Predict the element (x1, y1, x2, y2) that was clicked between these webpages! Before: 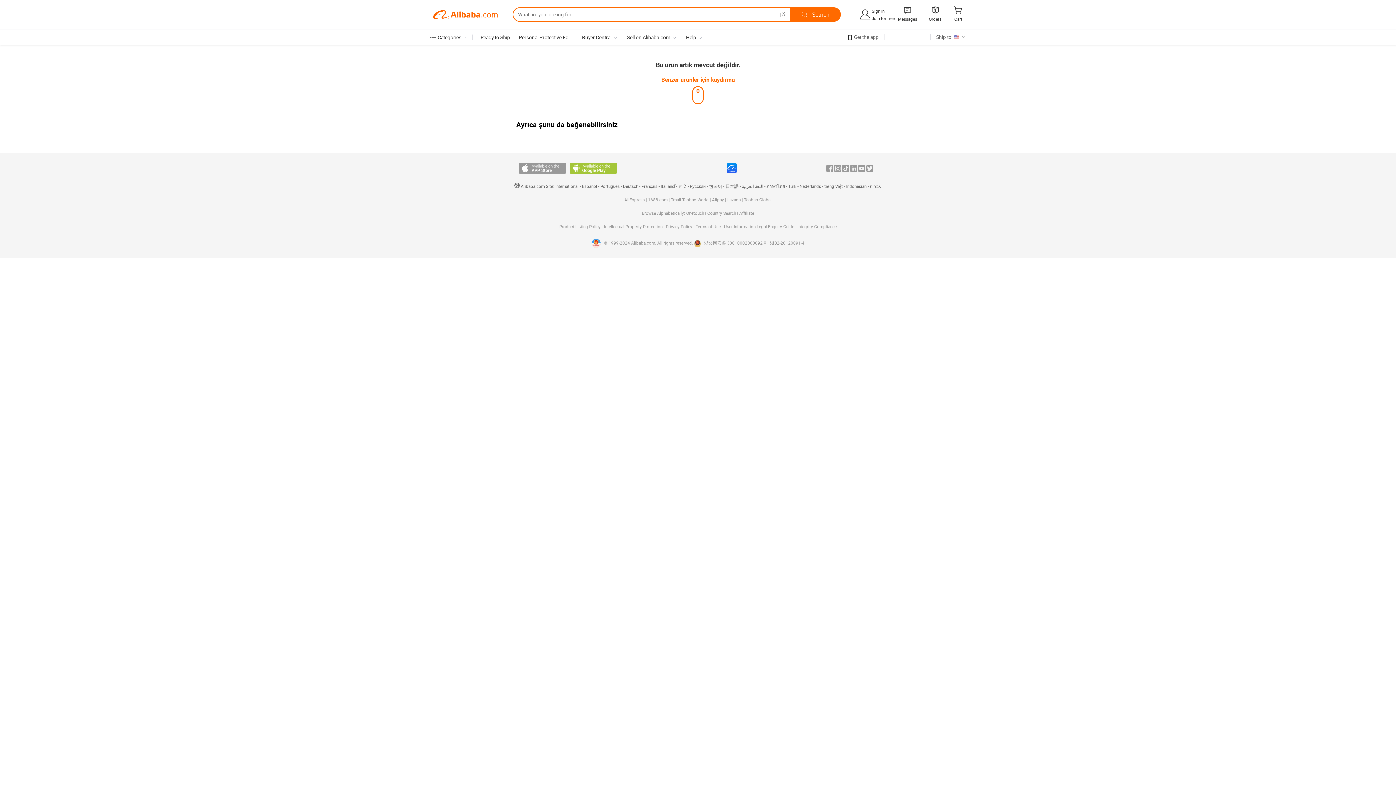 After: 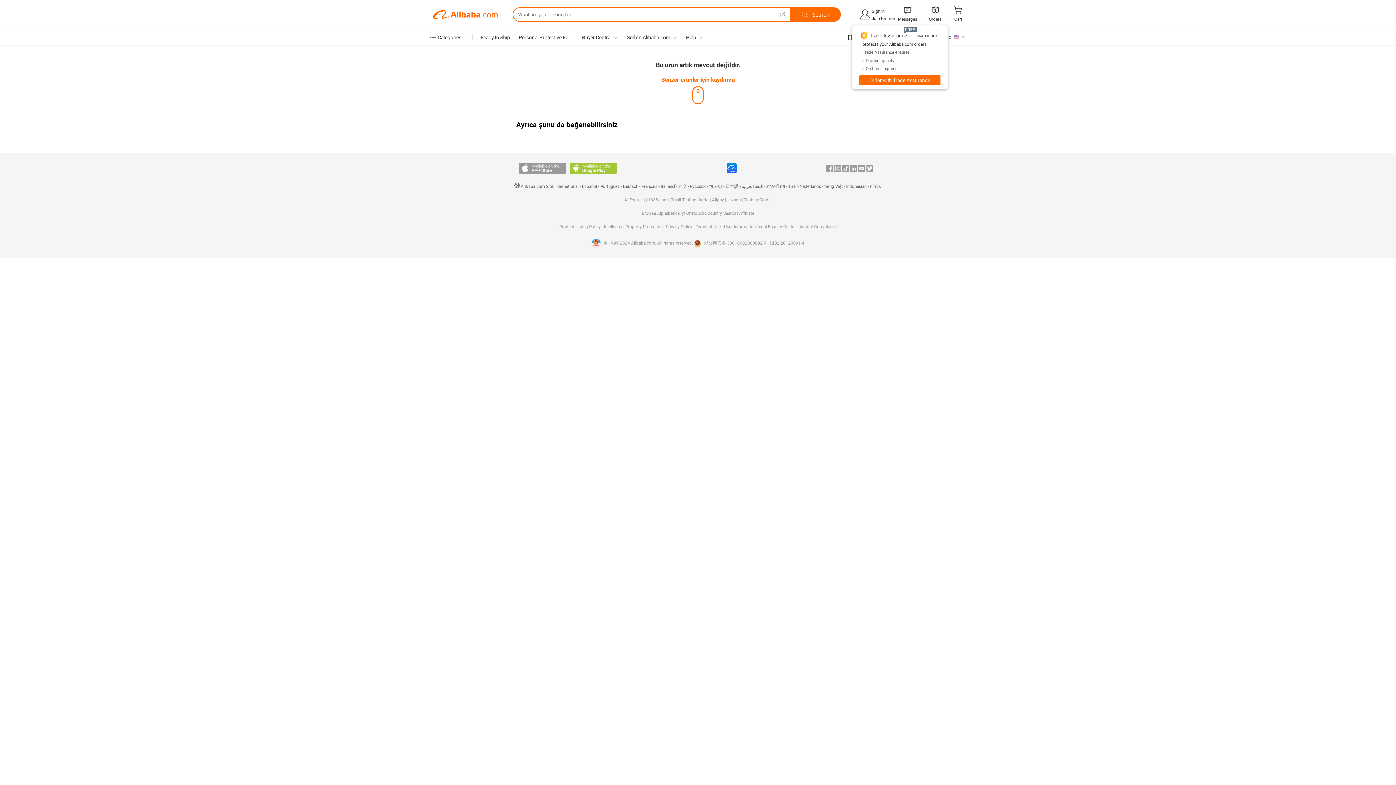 Action: label:  bbox: (930, 7, 940, 14)